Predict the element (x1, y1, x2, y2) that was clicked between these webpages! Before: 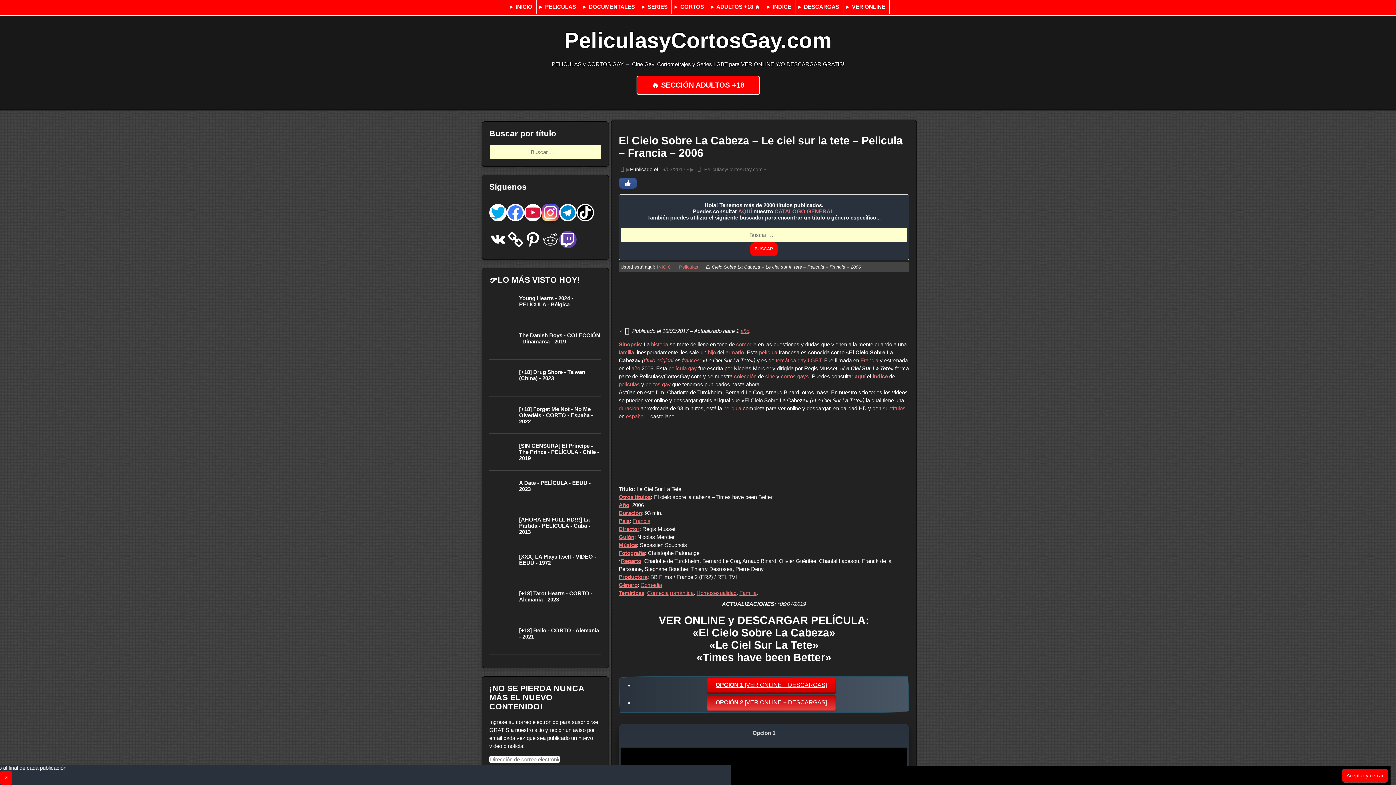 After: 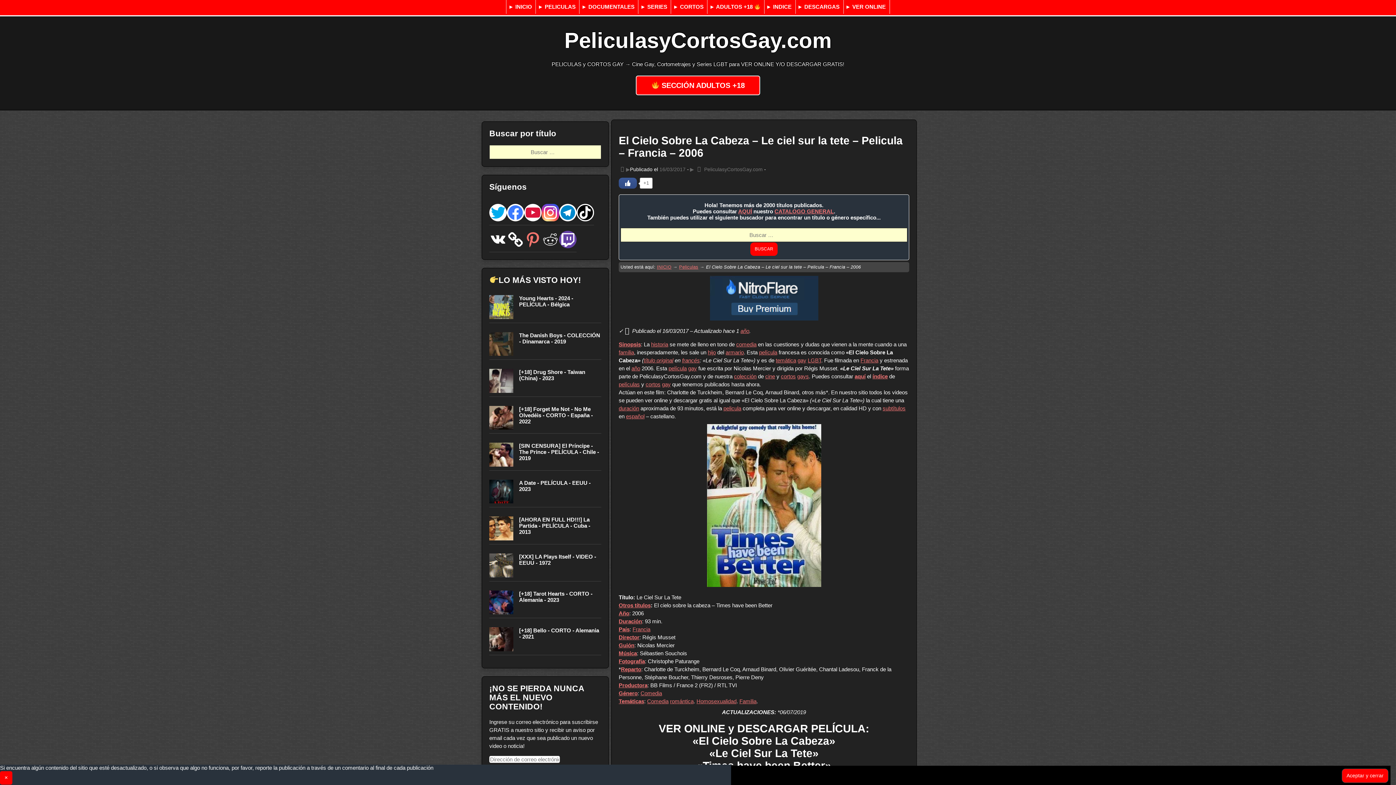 Action: label: Pinterest bbox: (524, 230, 541, 248)